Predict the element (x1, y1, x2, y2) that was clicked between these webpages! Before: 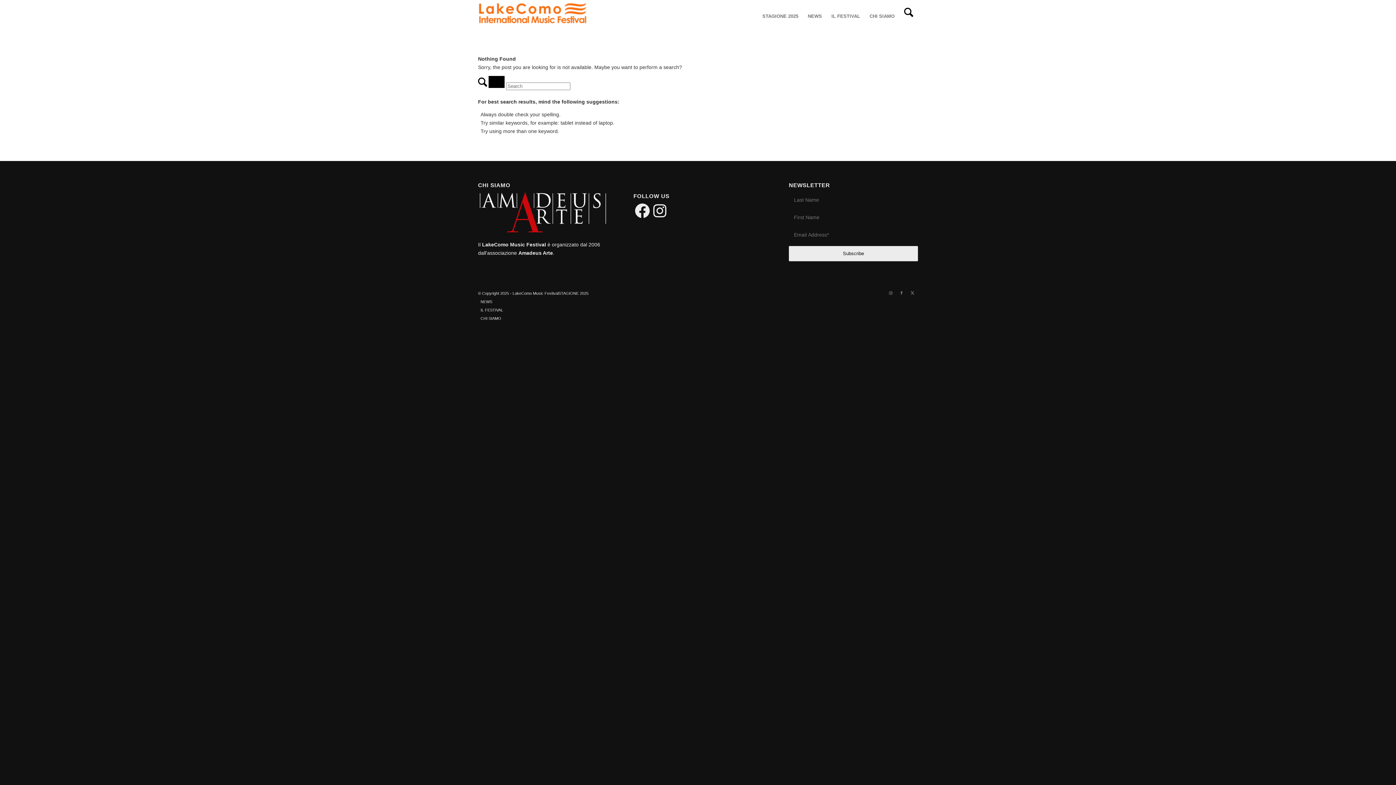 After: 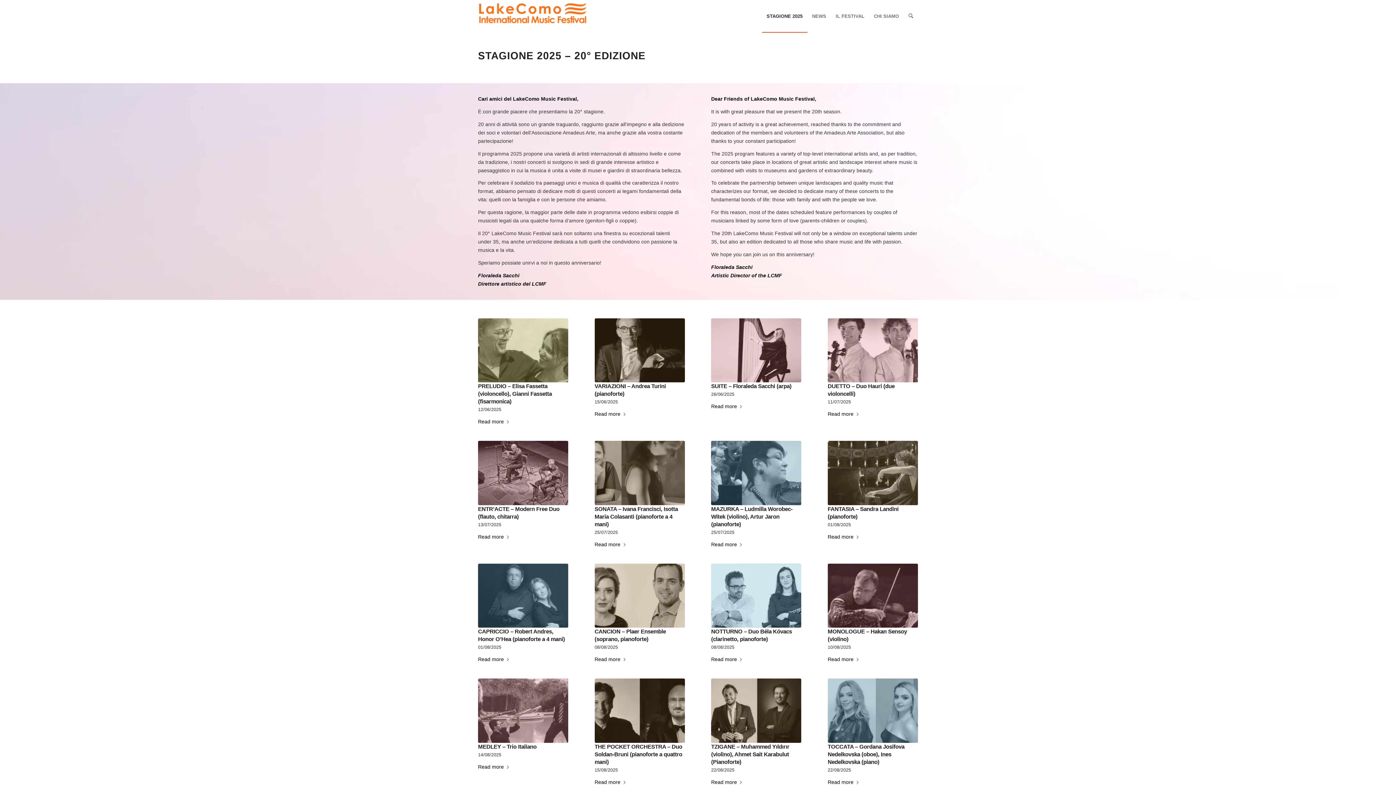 Action: label: LakeComo International Music Festival bbox: (478, 0, 587, 32)